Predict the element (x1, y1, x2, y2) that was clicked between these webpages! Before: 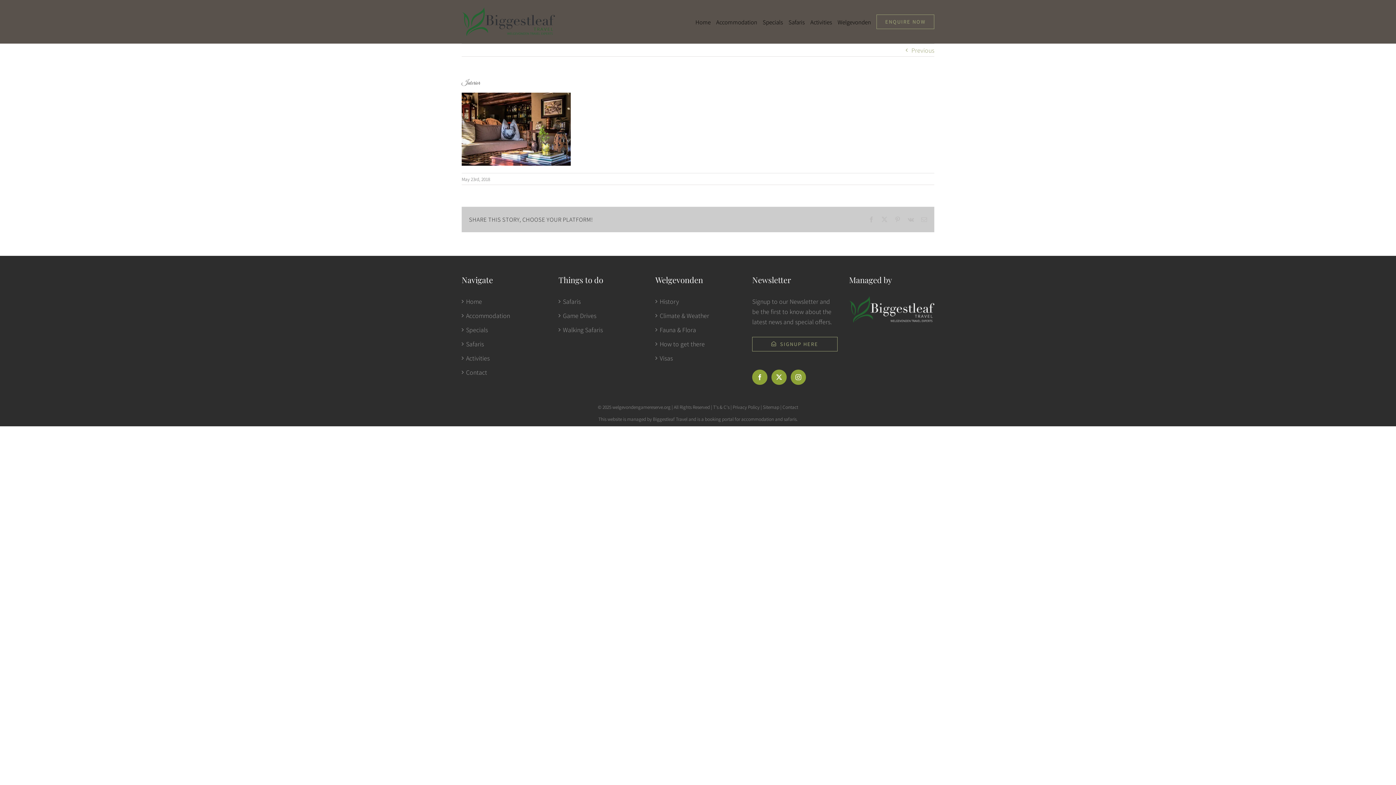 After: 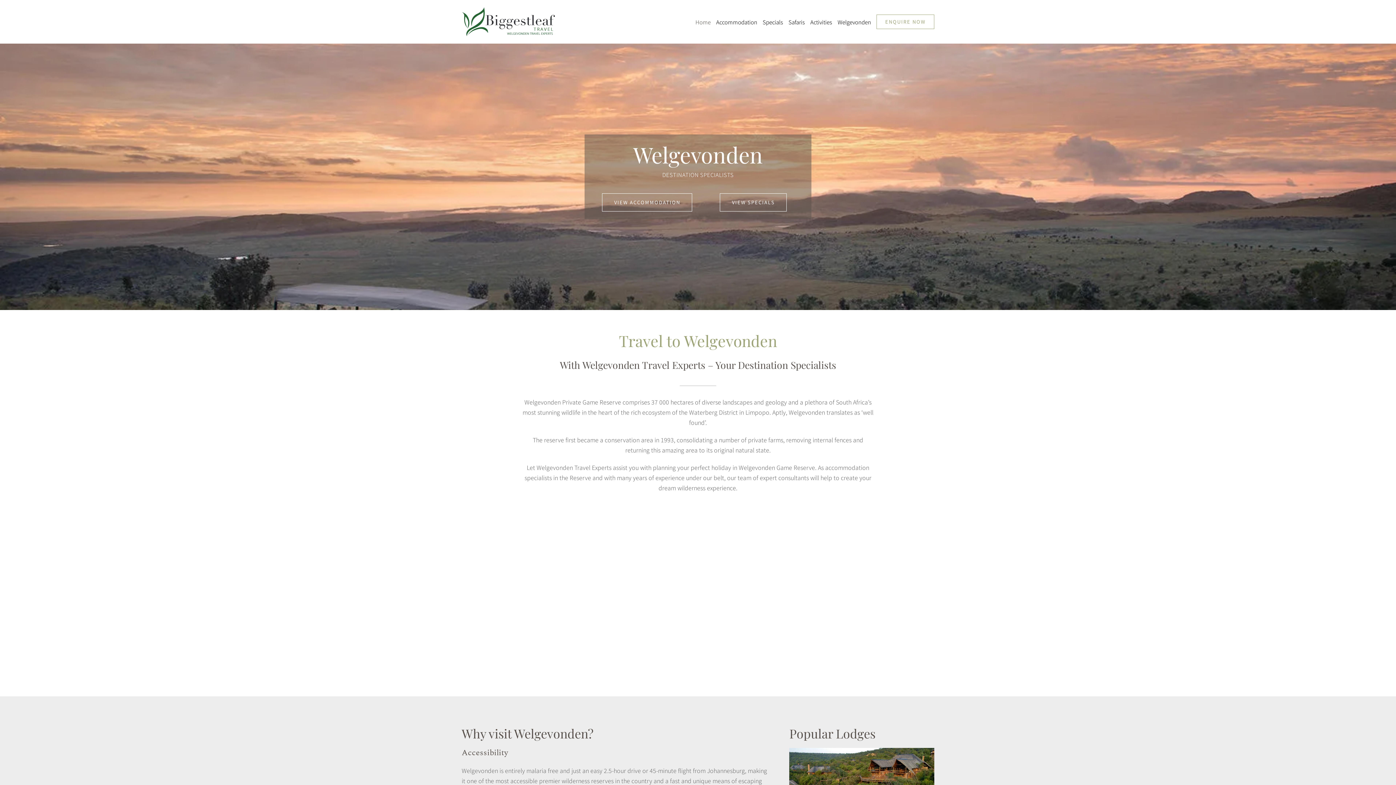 Action: label: Home bbox: (695, 0, 710, 43)